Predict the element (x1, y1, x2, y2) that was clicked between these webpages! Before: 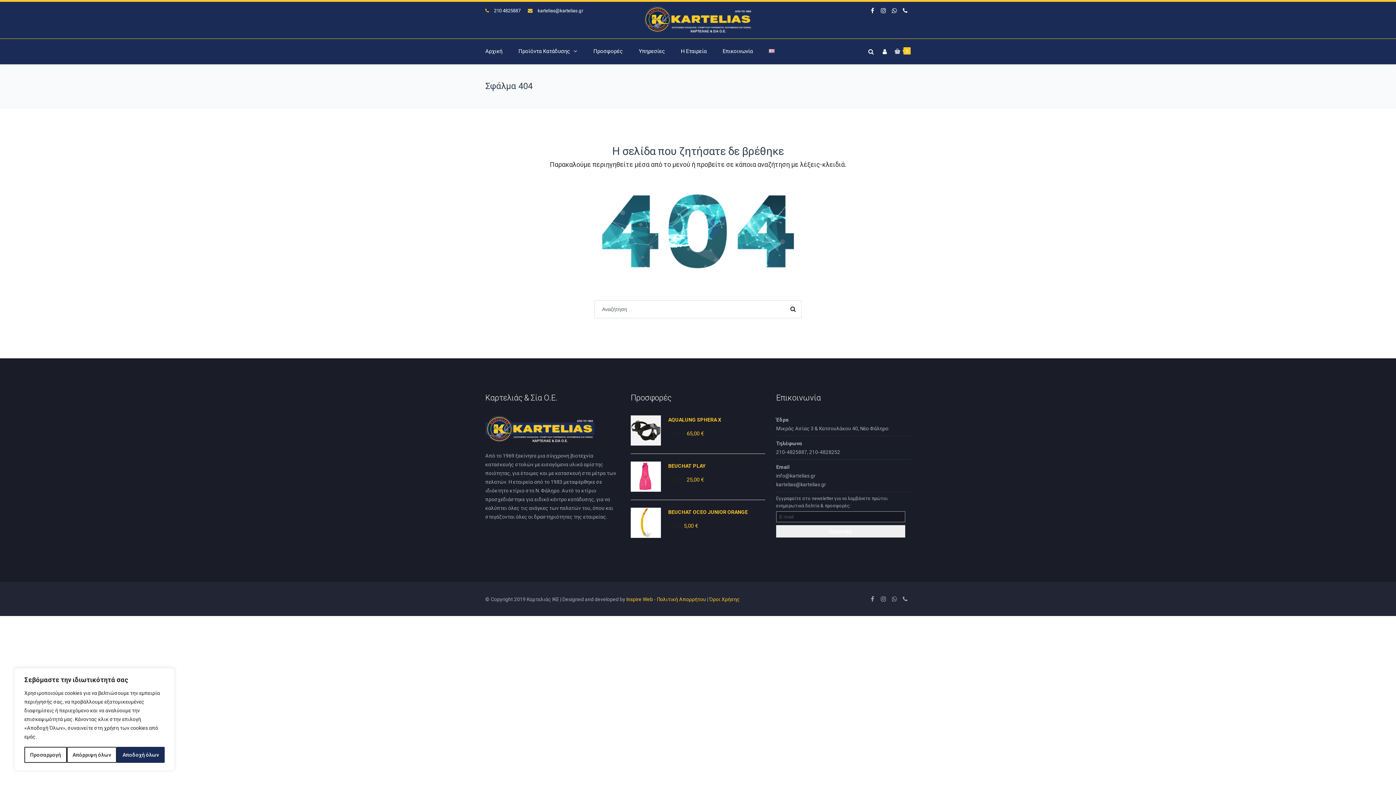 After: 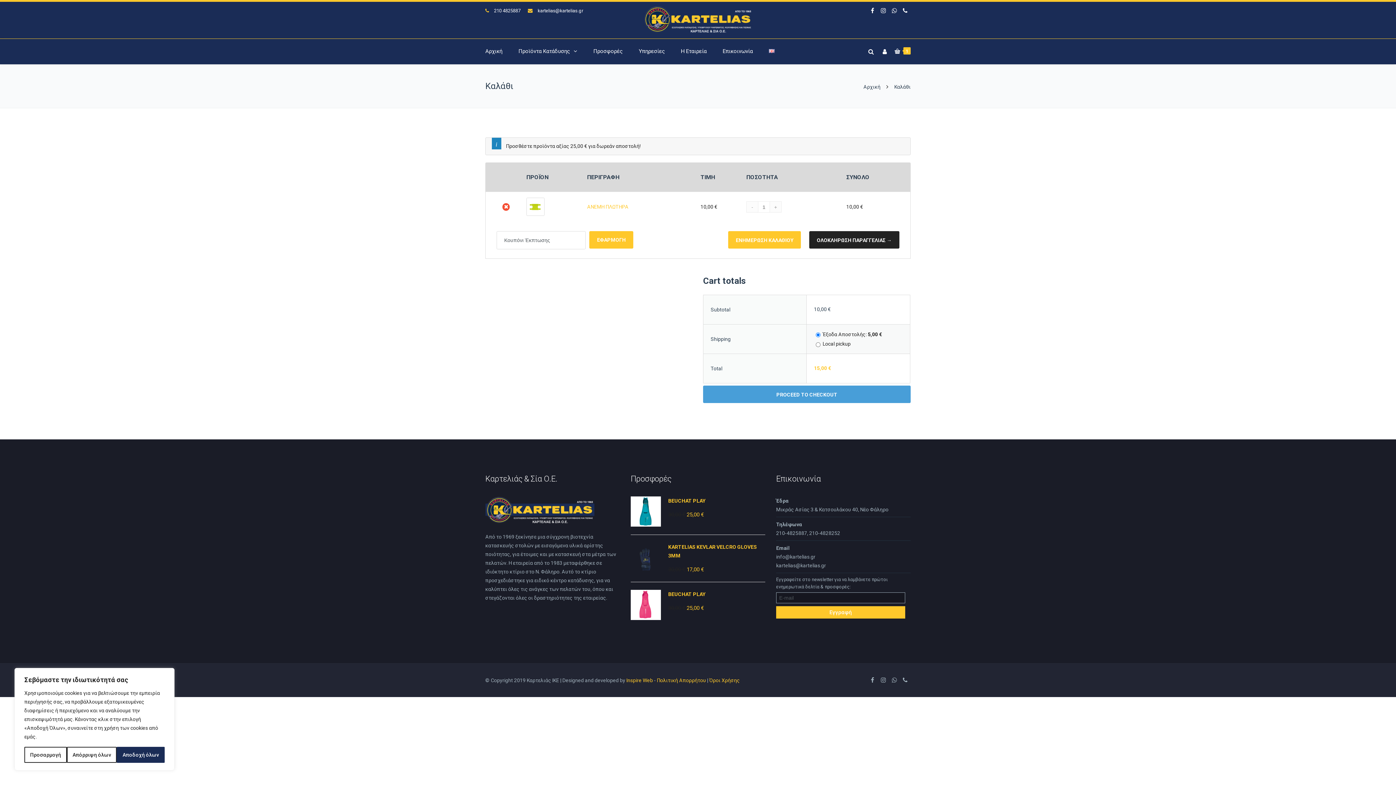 Action: bbox: (886, 38, 910, 64)